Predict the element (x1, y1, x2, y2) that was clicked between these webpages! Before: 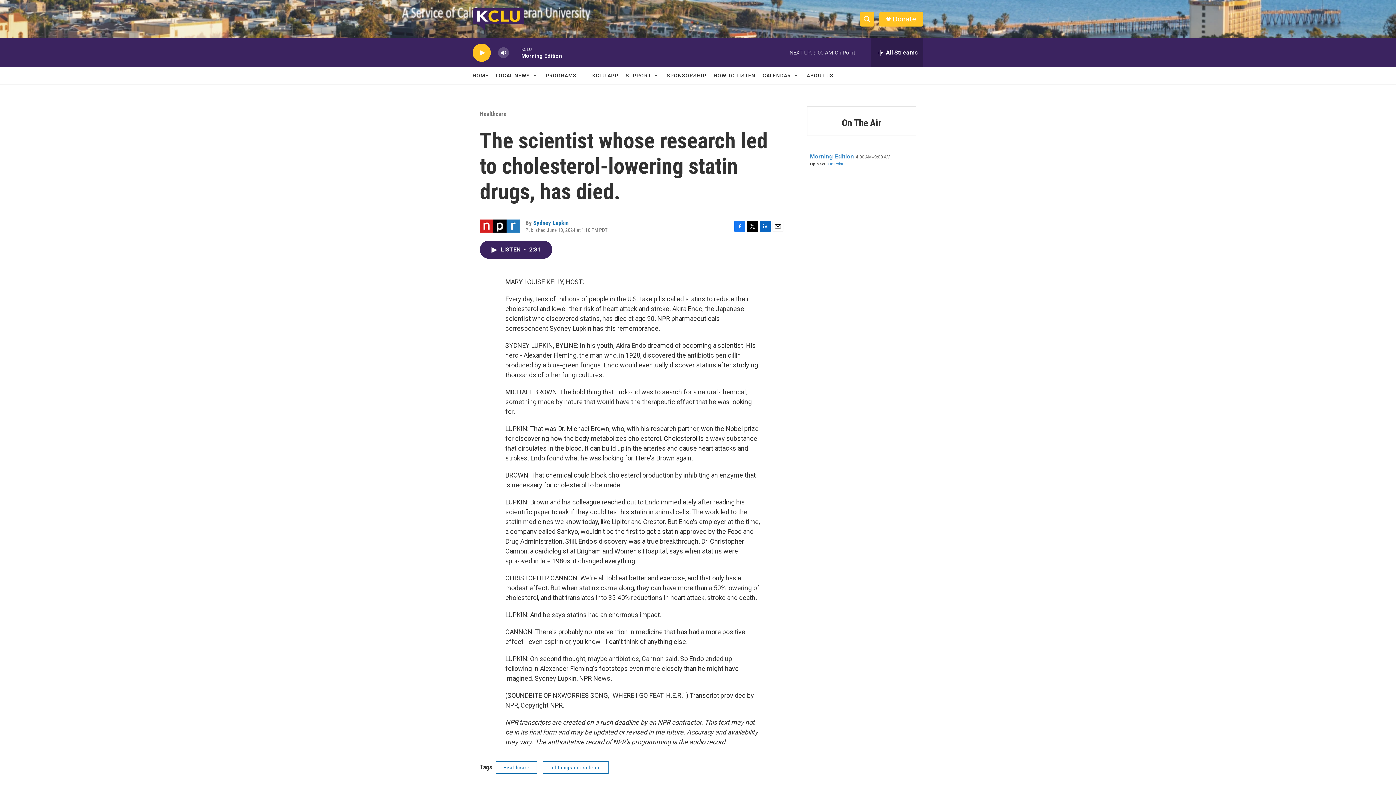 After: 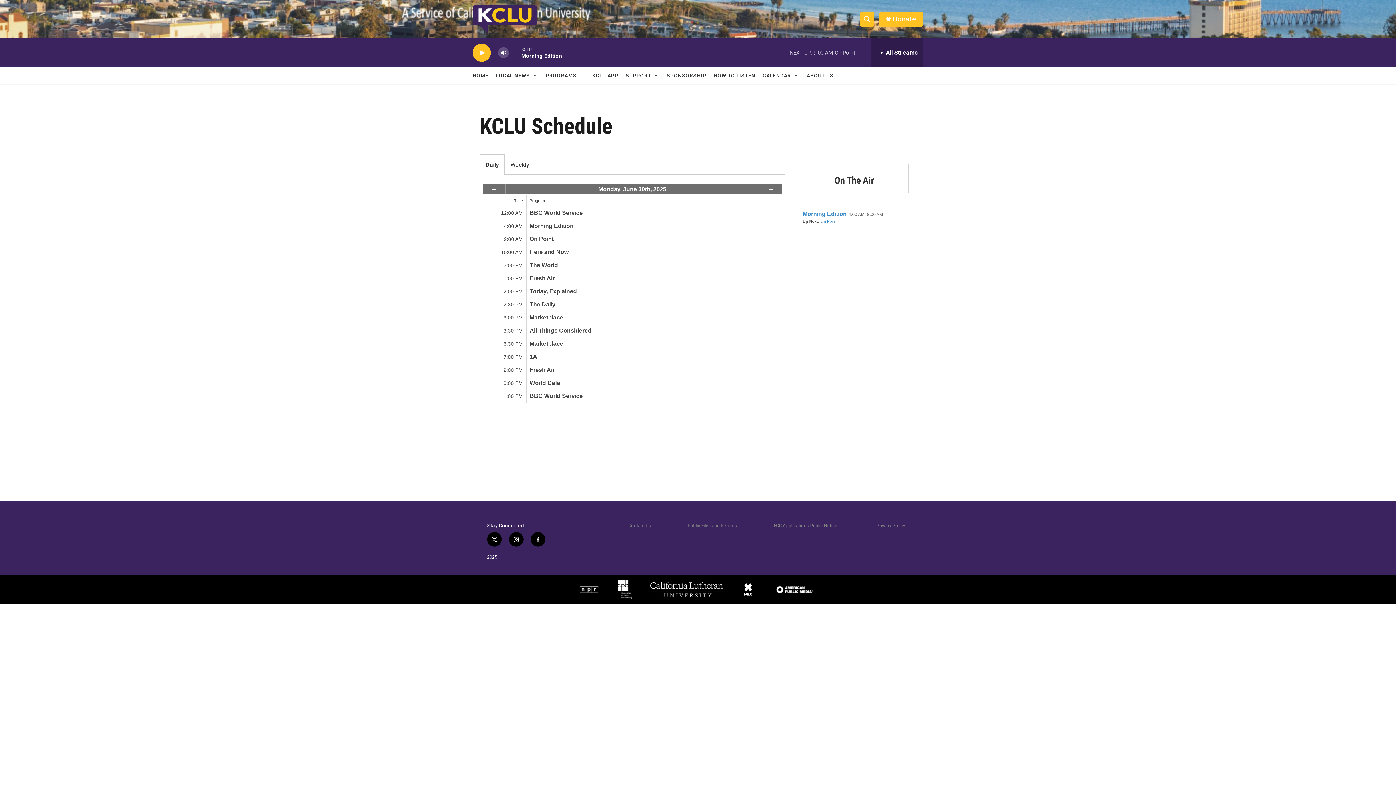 Action: bbox: (842, 117, 881, 128) label: On The Air